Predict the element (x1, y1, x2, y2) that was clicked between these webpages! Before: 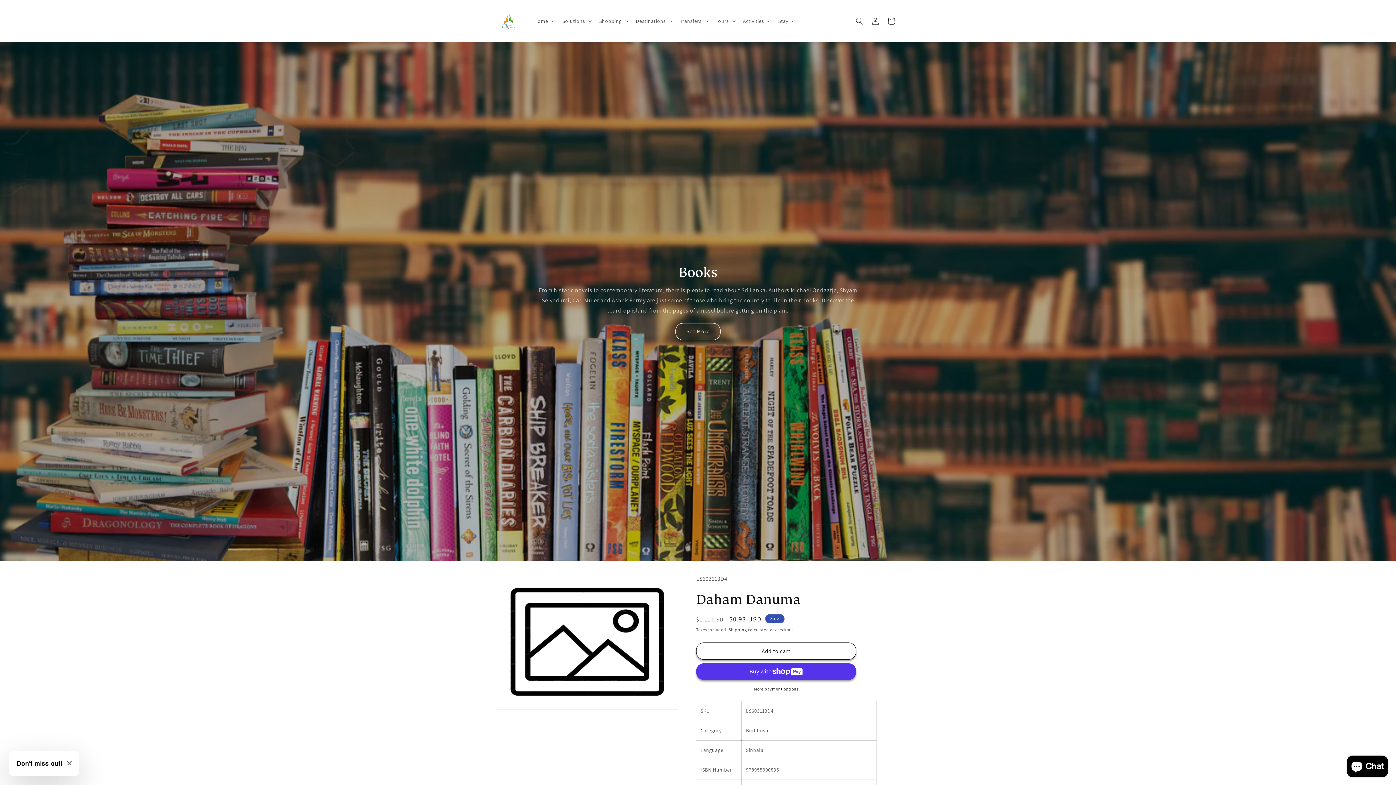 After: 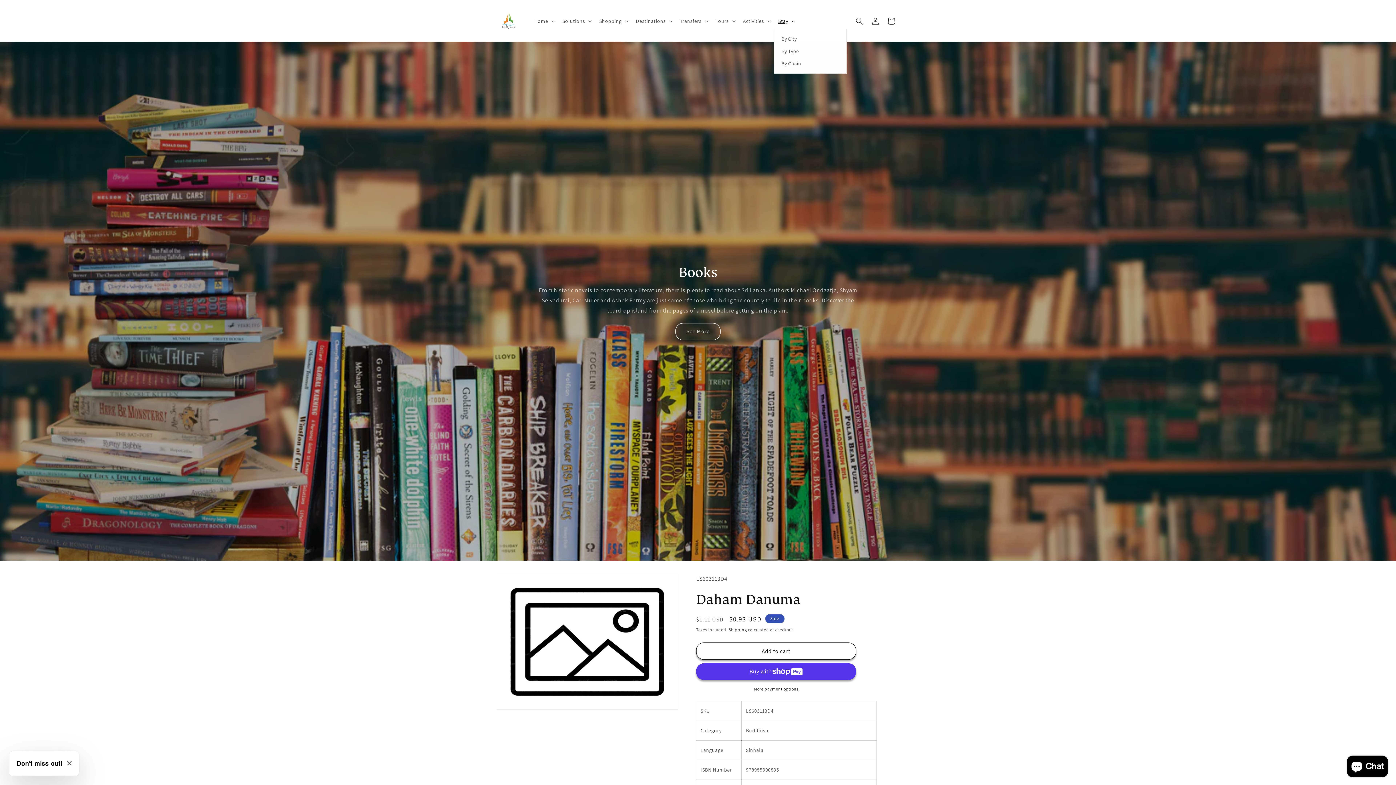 Action: label: Stay bbox: (774, 13, 798, 28)